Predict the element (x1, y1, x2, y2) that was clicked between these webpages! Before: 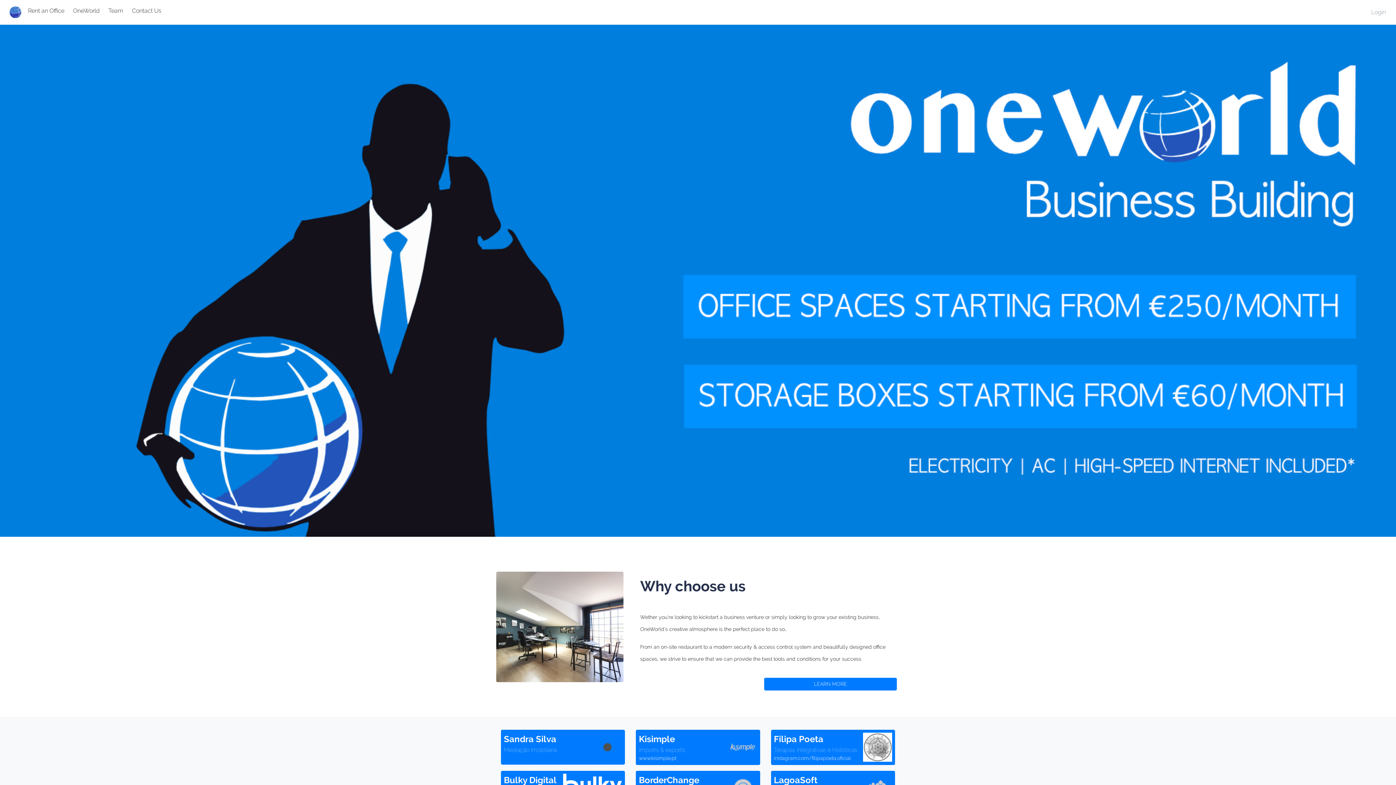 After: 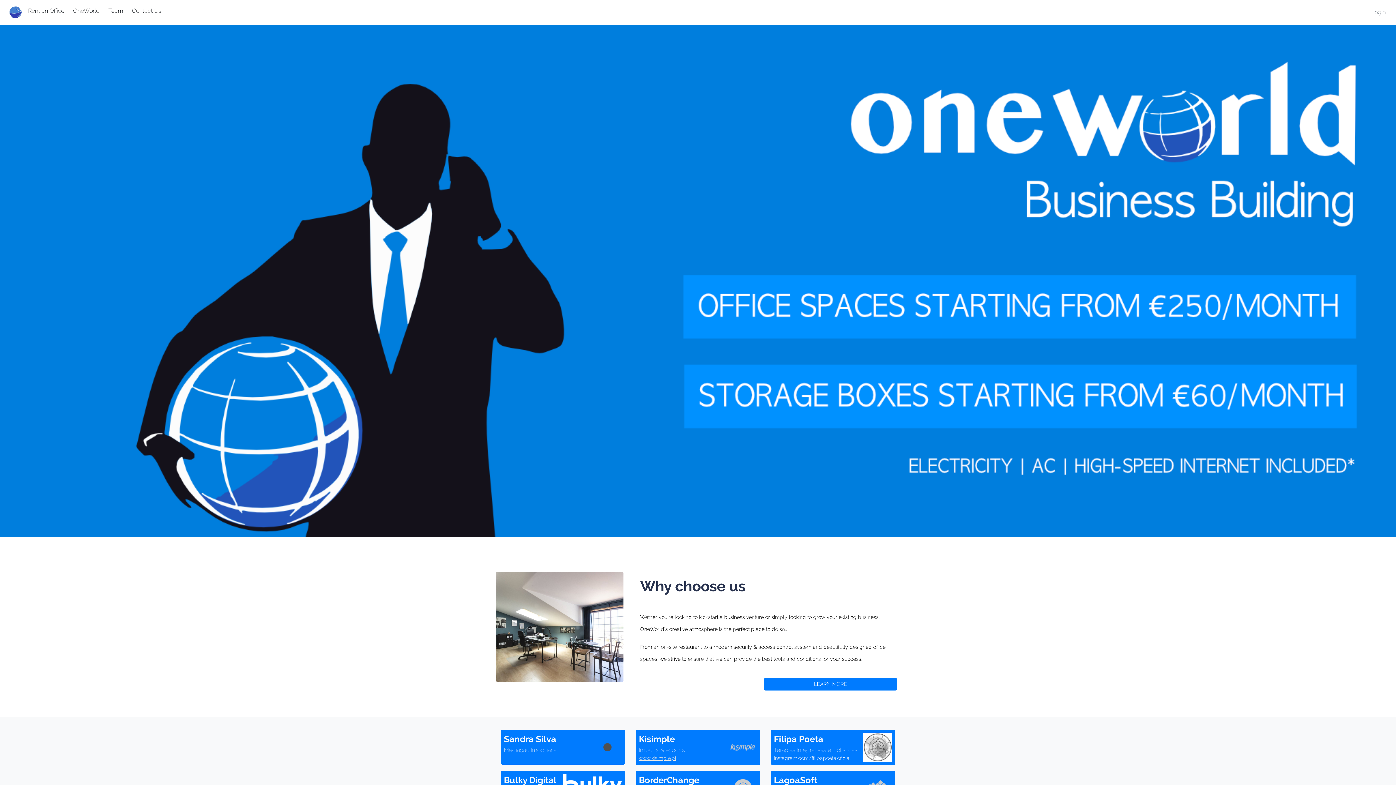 Action: bbox: (639, 755, 676, 761) label: www.kisimple.pt